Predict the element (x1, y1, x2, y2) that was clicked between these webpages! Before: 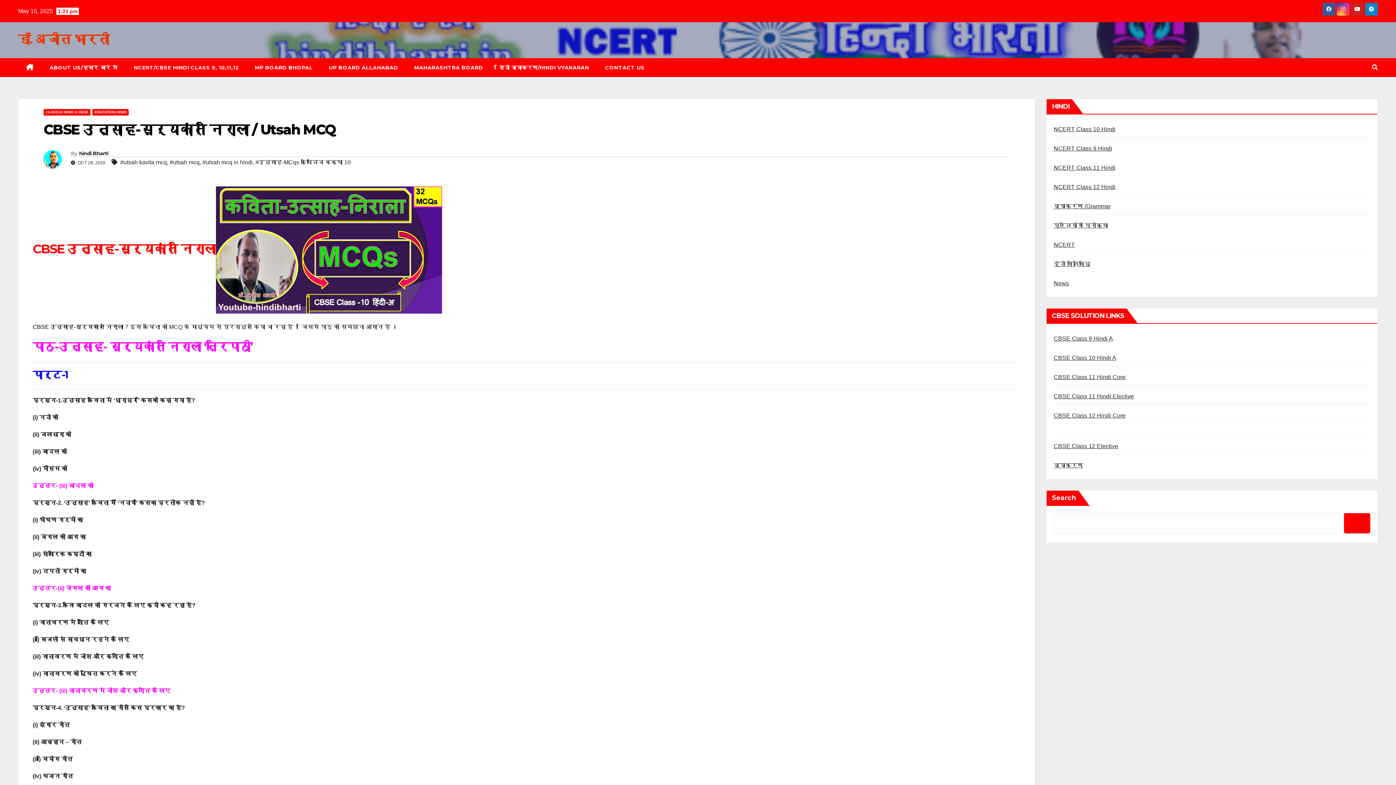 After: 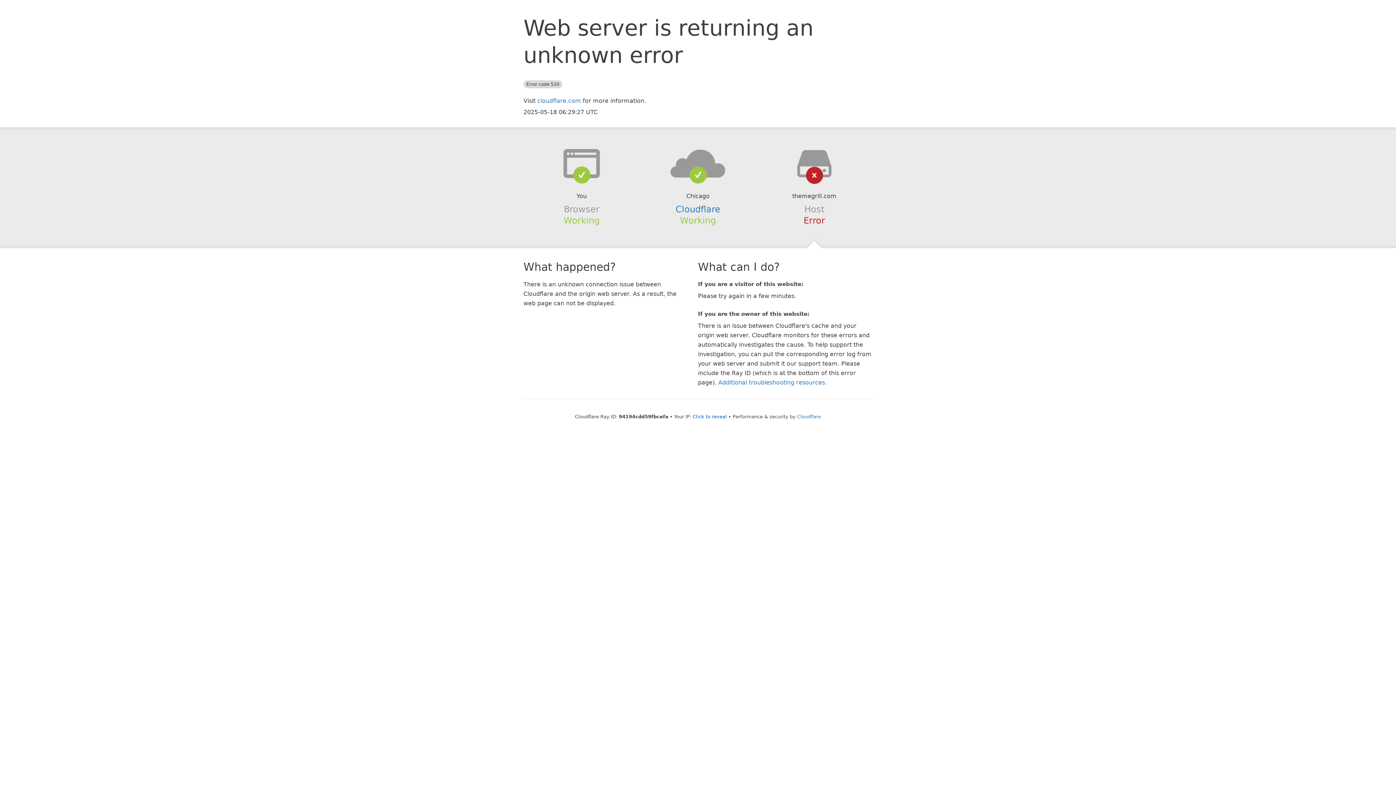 Action: label: CBSE Class 10 Hindi A bbox: (1054, 354, 1116, 361)